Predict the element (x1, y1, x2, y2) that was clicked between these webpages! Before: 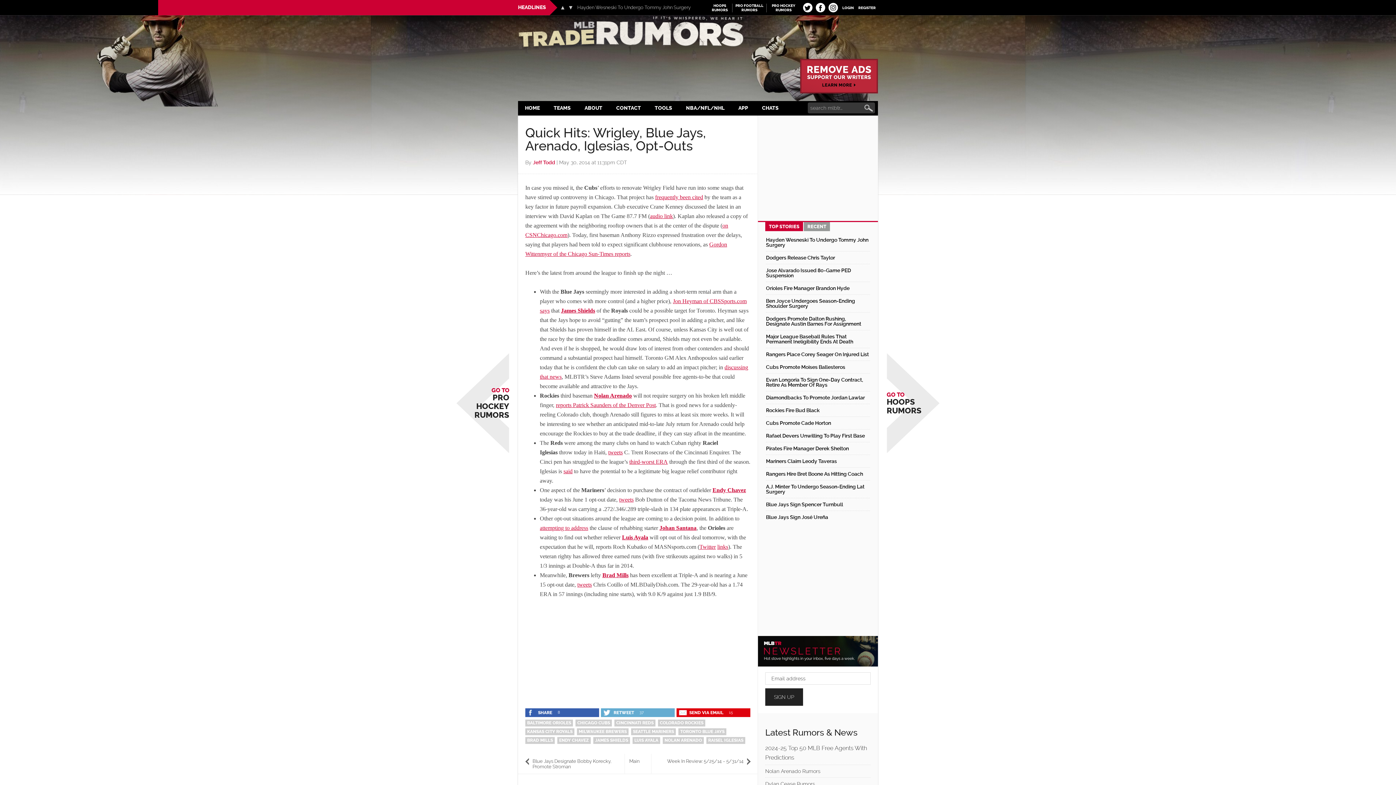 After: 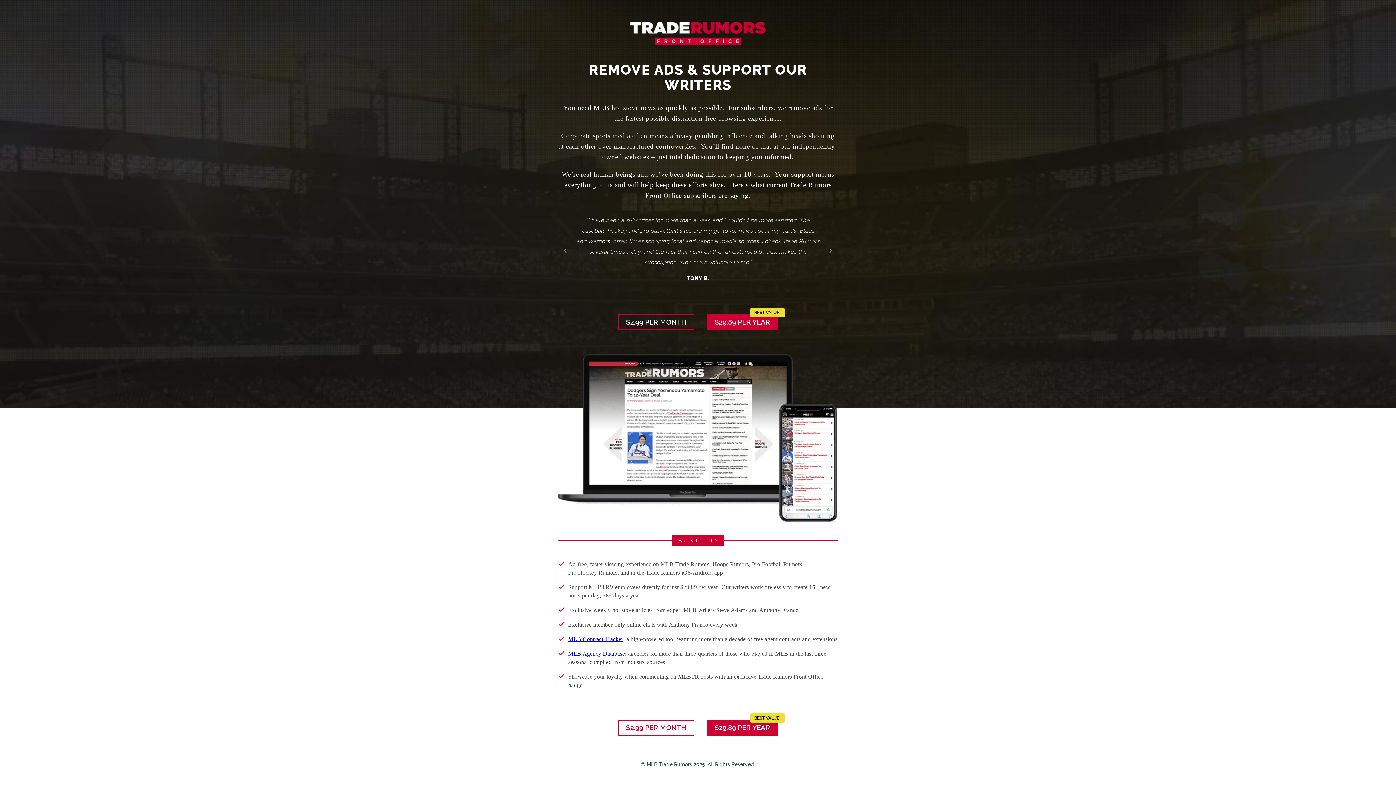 Action: bbox: (793, 54, 878, 96)